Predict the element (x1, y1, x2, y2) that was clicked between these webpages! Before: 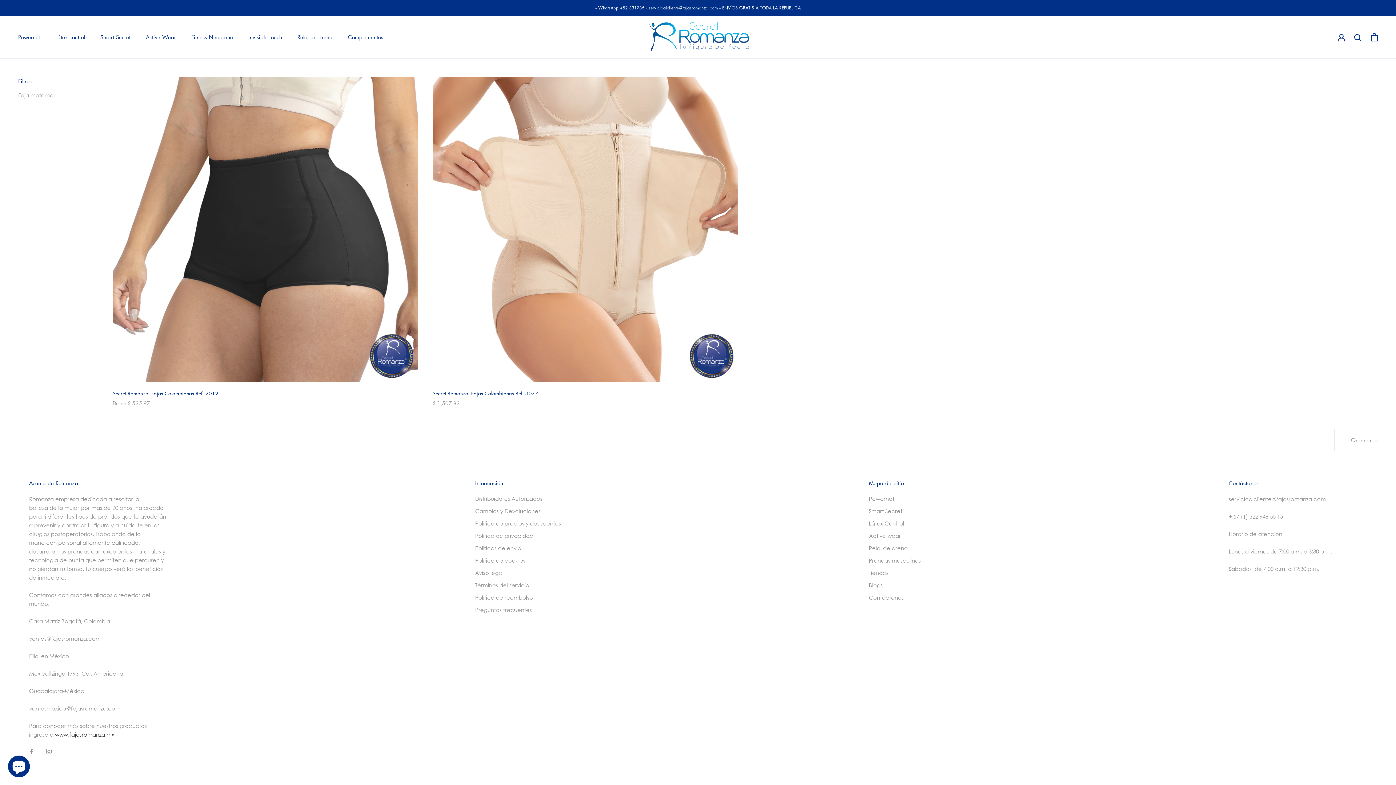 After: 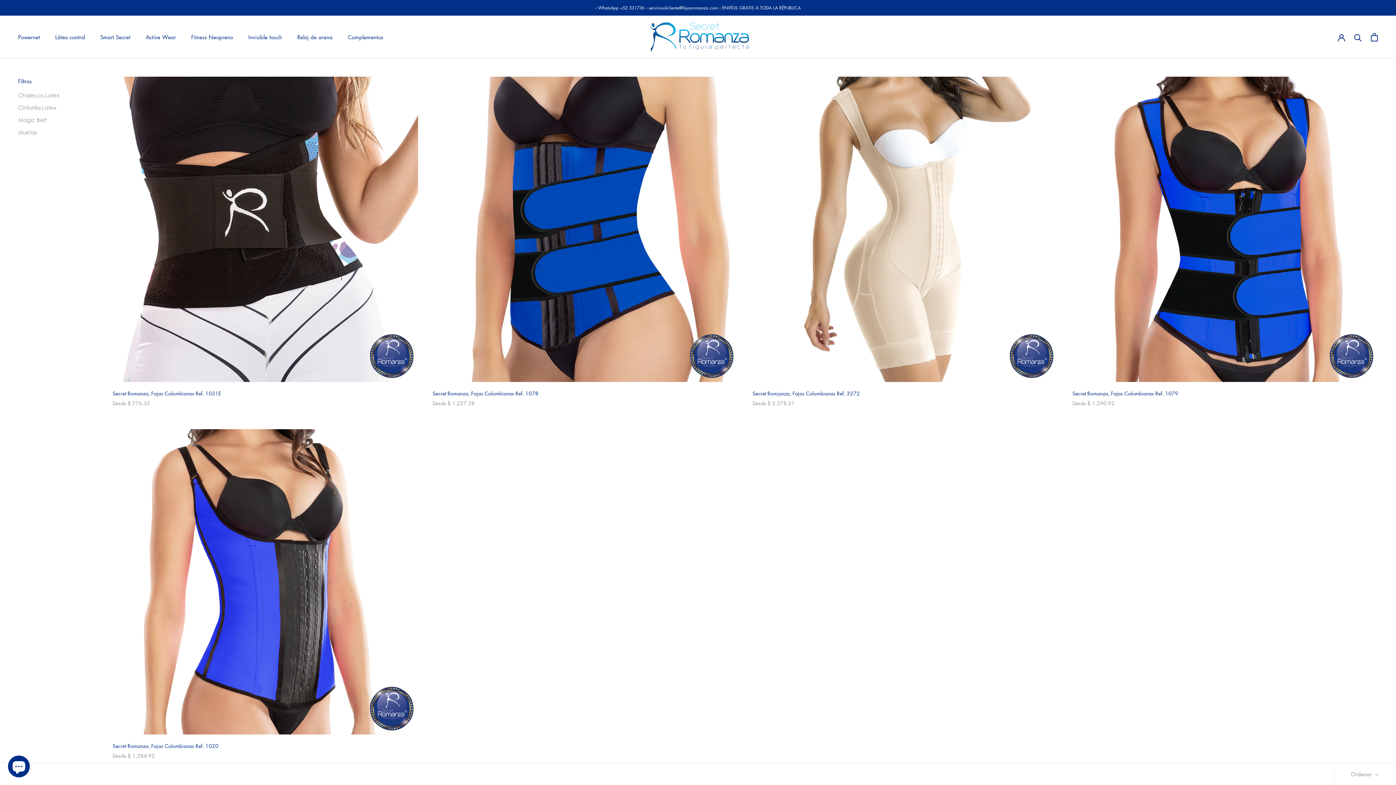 Action: label: Látex Control bbox: (869, 519, 921, 527)